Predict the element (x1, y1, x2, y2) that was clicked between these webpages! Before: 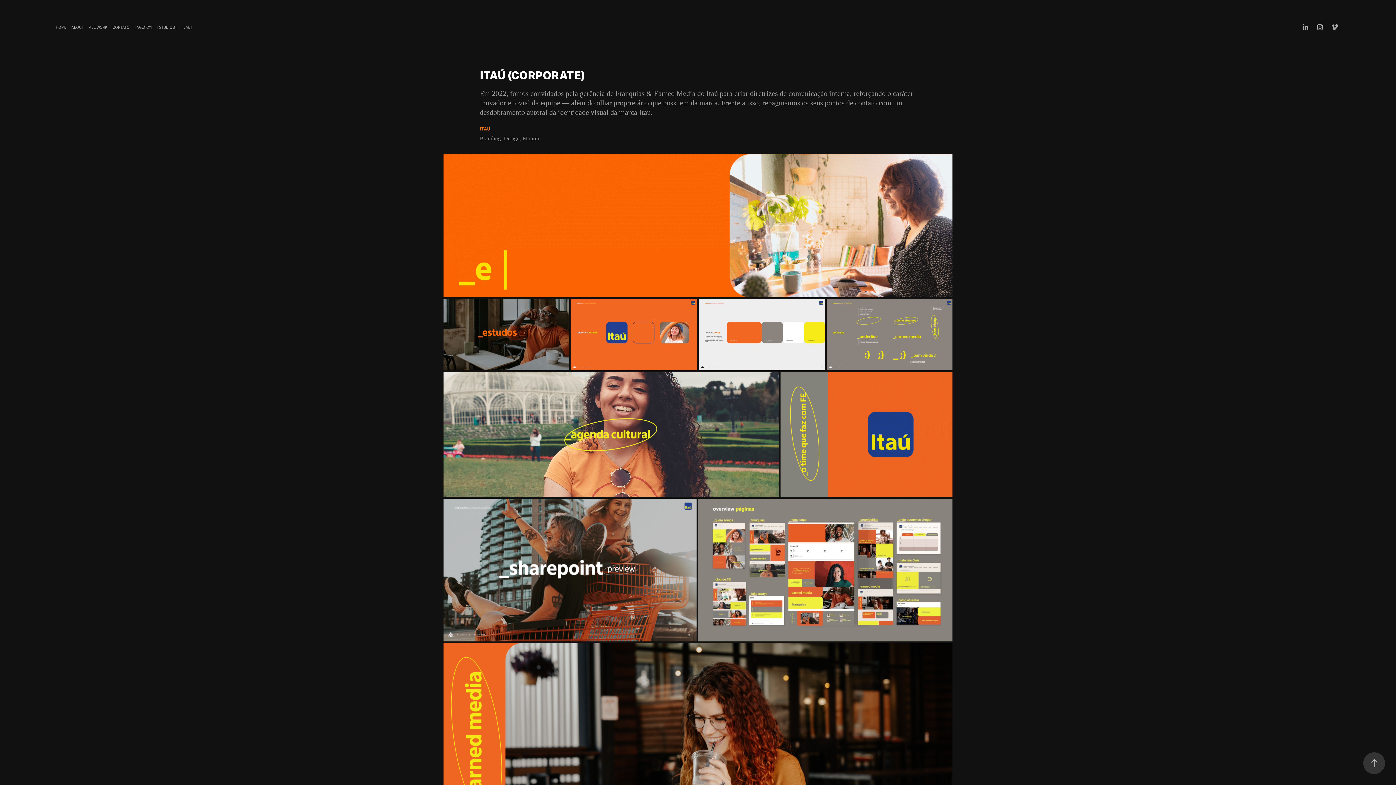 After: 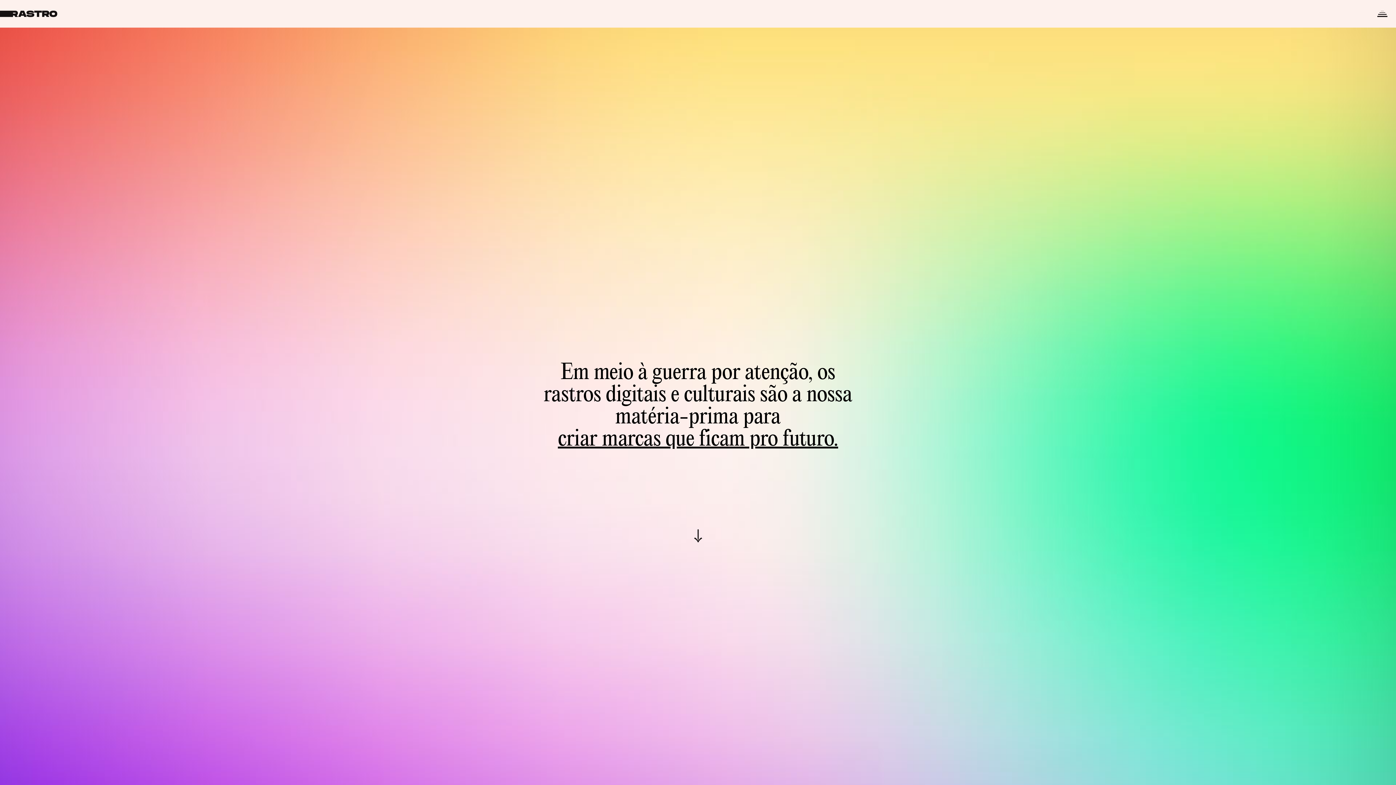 Action: label: ABOUT bbox: (71, 25, 83, 29)